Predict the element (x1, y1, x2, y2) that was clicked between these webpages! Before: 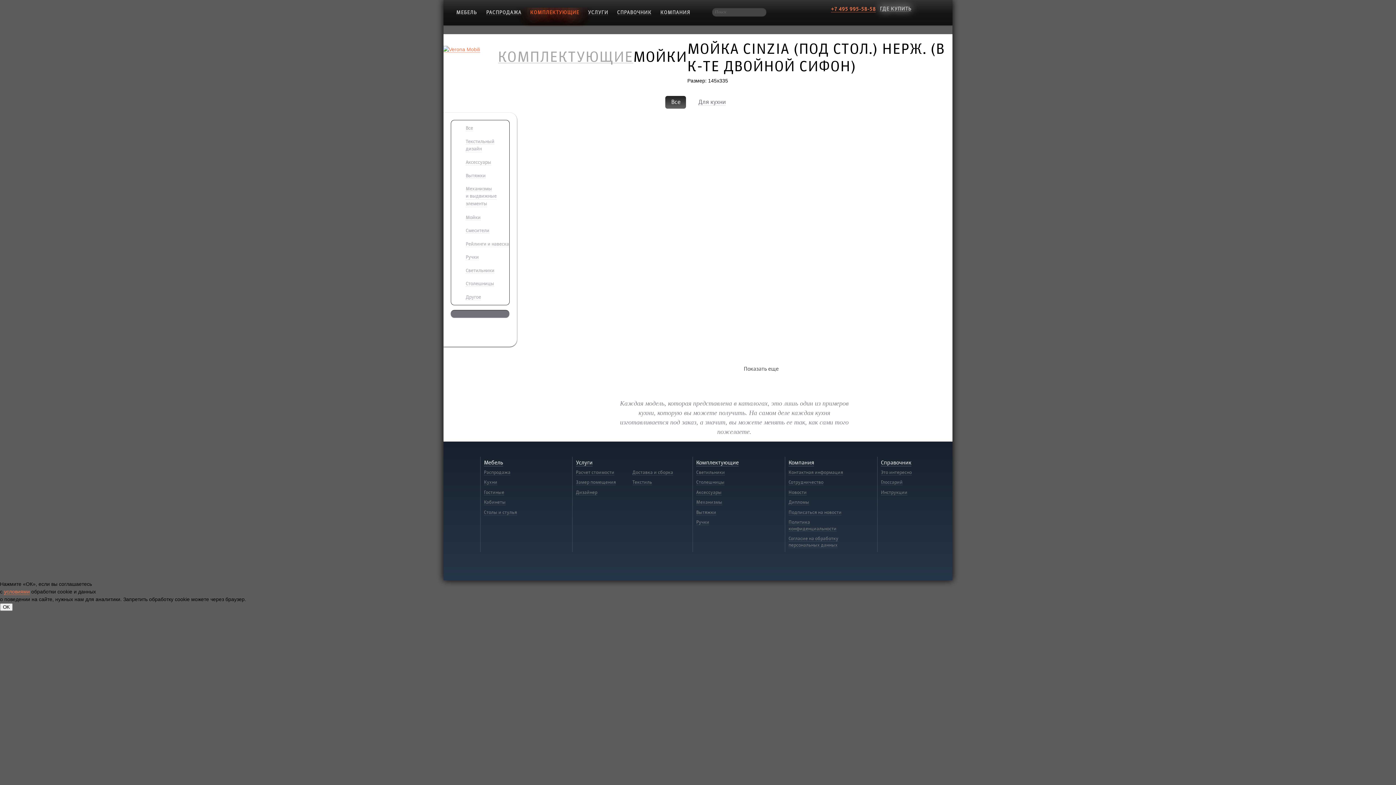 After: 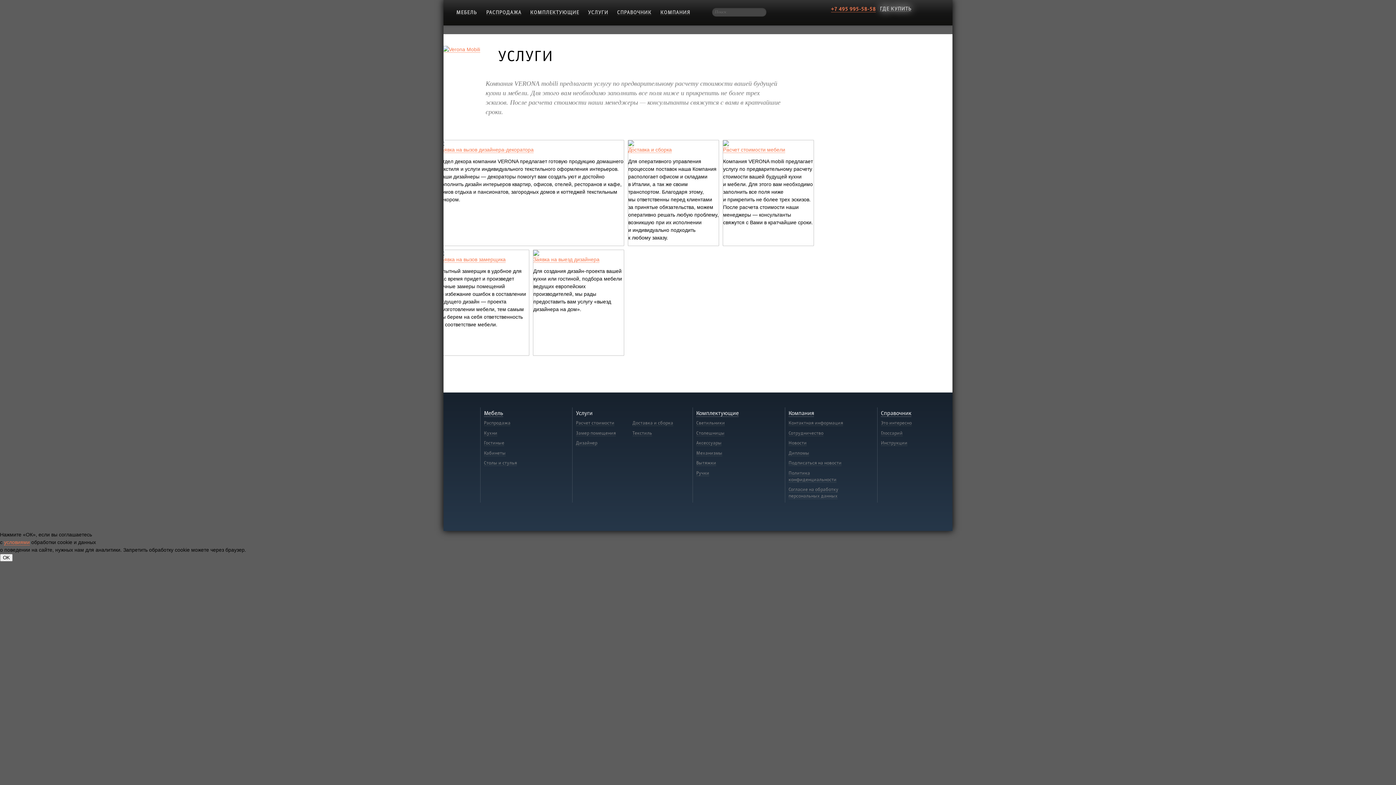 Action: label: Услуги bbox: (576, 459, 592, 466)